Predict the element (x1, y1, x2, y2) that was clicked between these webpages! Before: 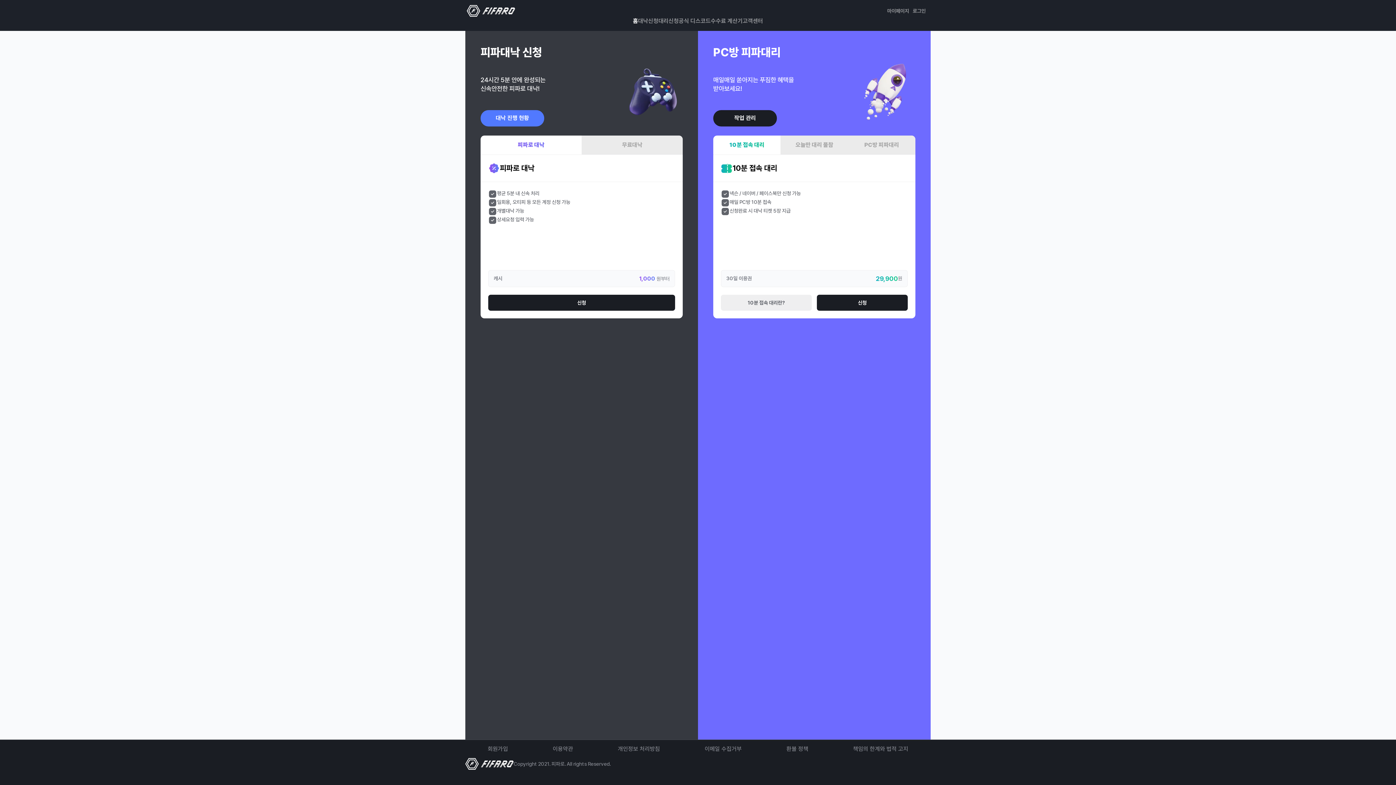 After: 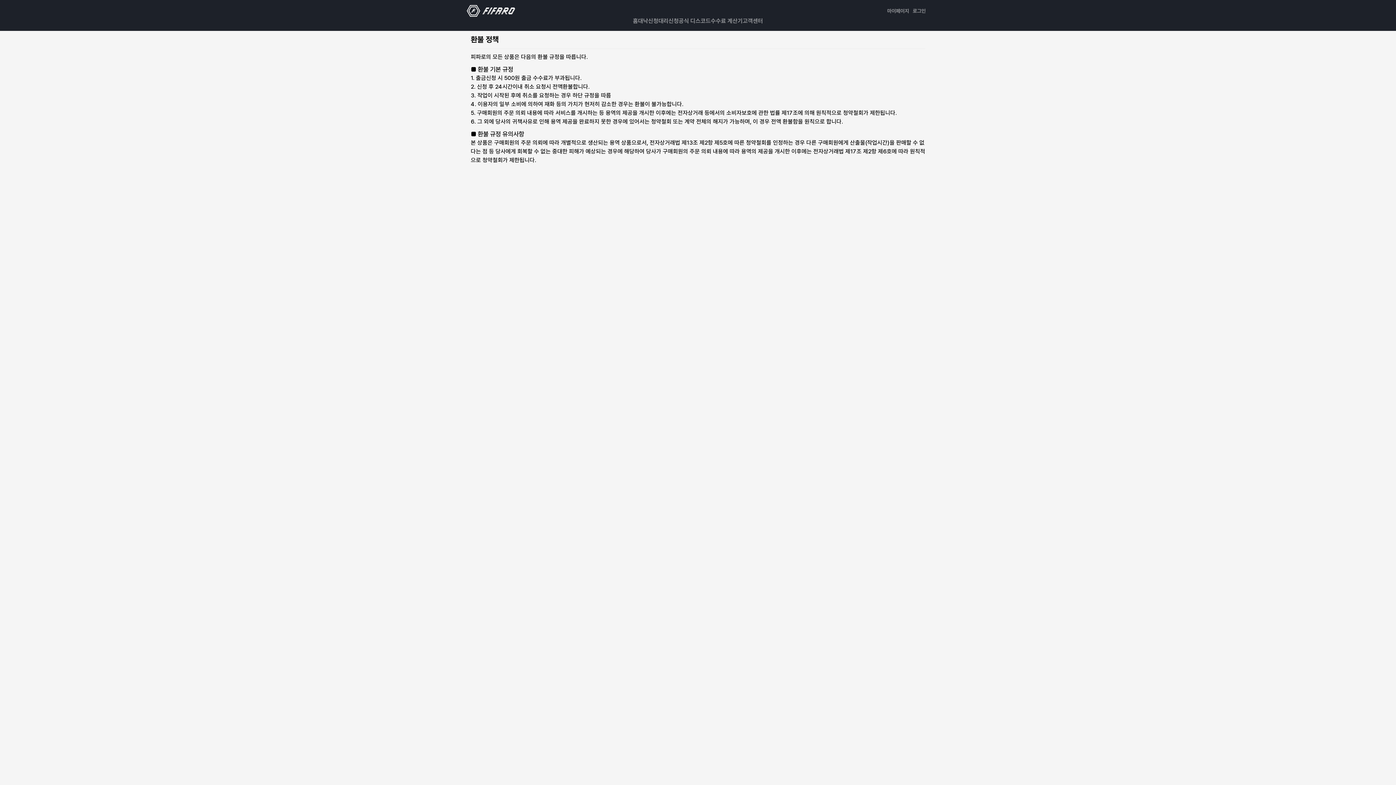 Action: label: 환불 정책 bbox: (786, 745, 808, 753)